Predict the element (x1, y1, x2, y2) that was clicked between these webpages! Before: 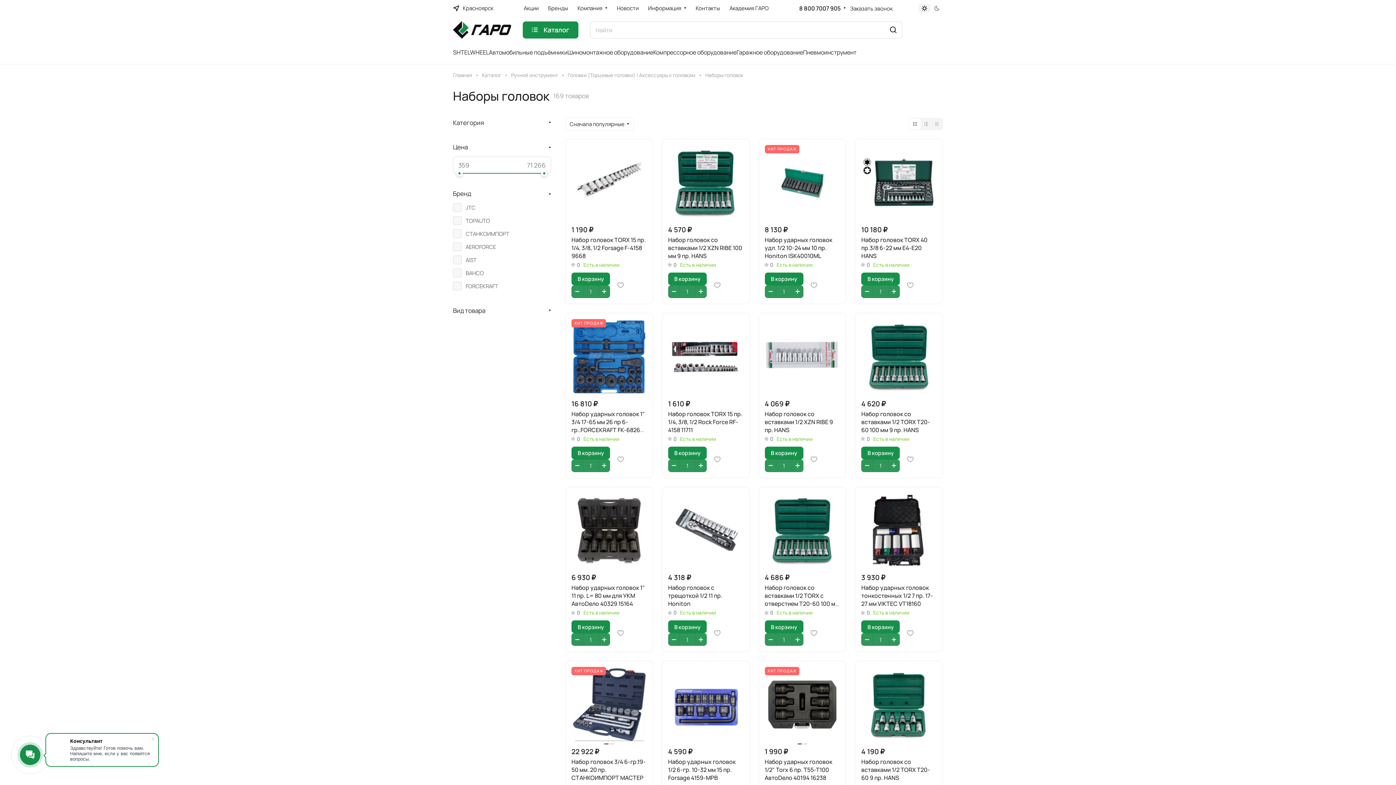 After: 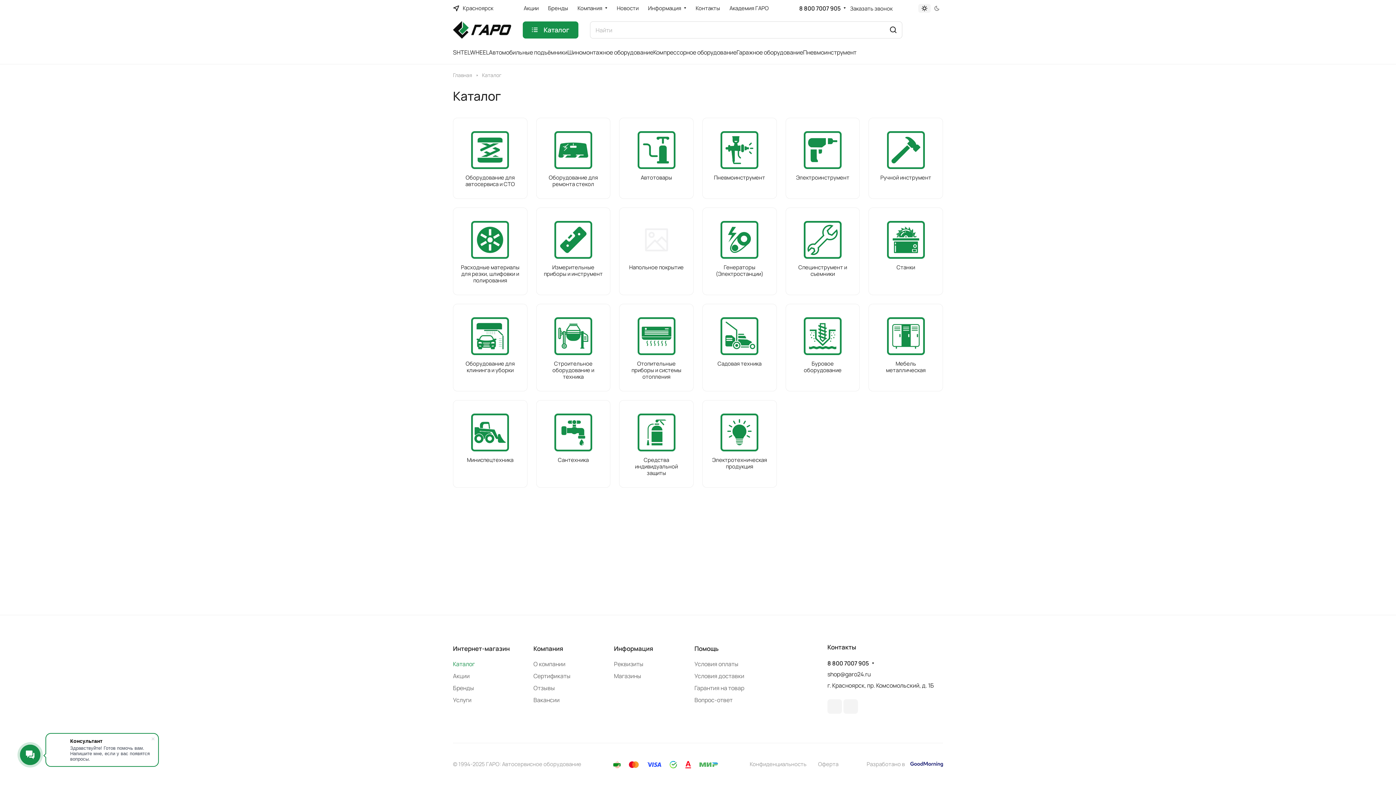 Action: label: Каталог bbox: (482, 70, 501, 78)